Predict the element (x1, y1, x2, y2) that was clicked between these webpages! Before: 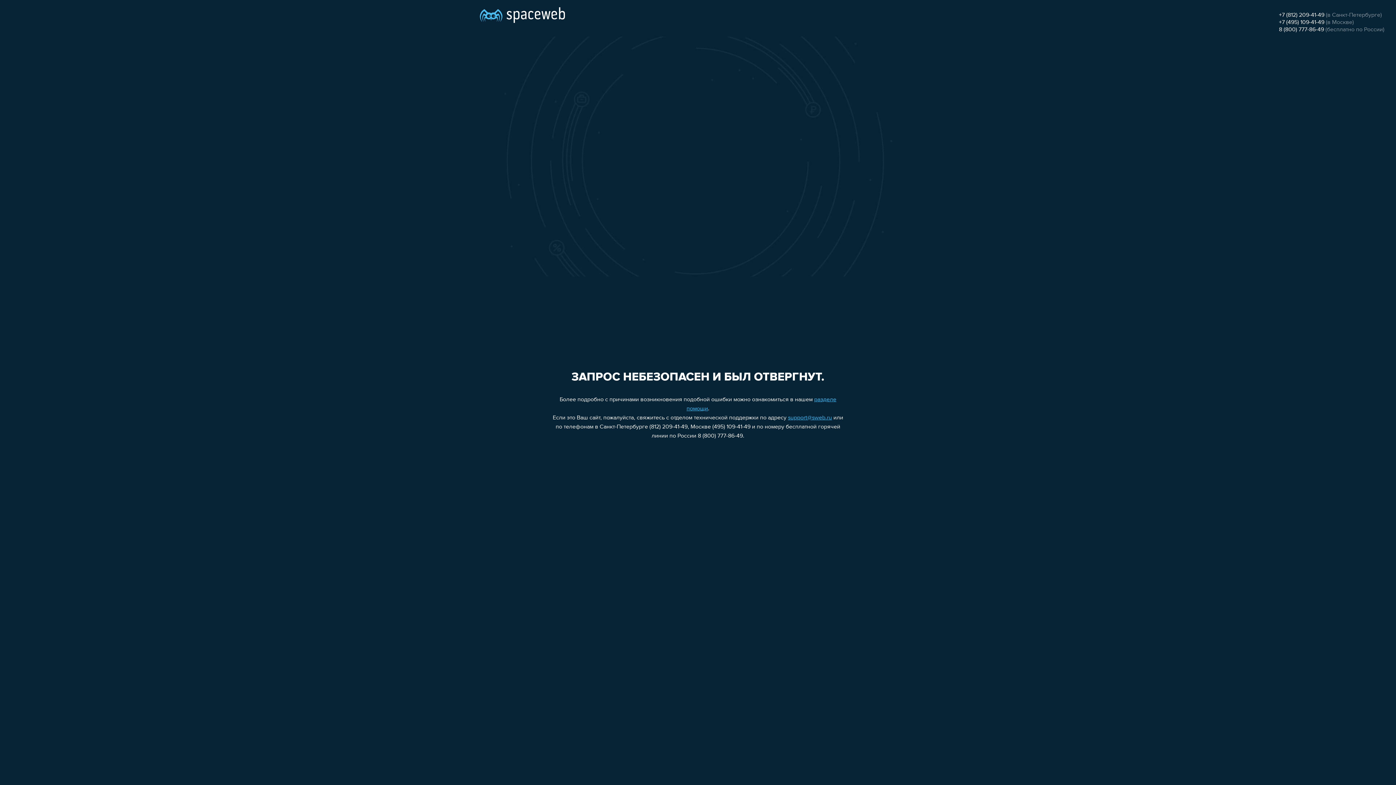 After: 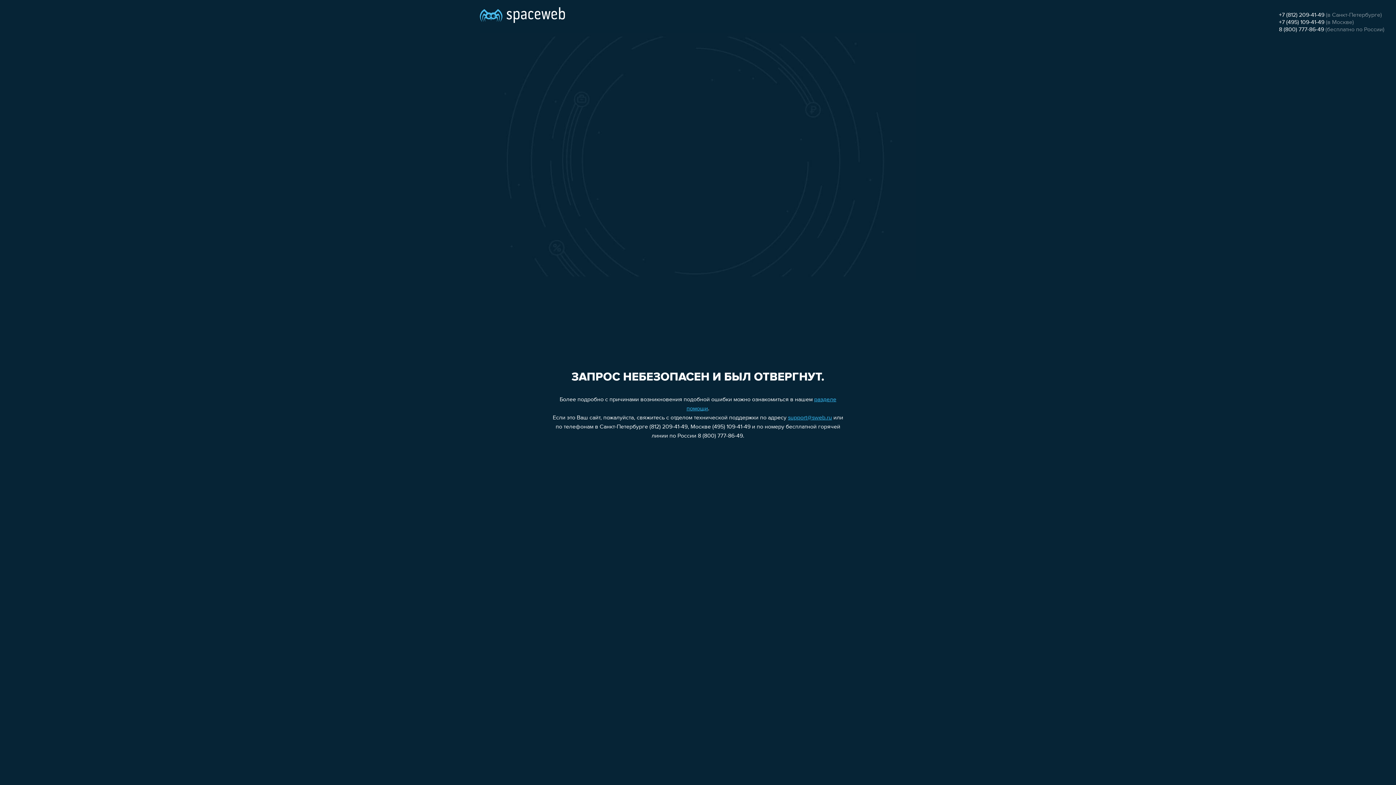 Action: label: support@sweb.ru bbox: (788, 415, 832, 421)